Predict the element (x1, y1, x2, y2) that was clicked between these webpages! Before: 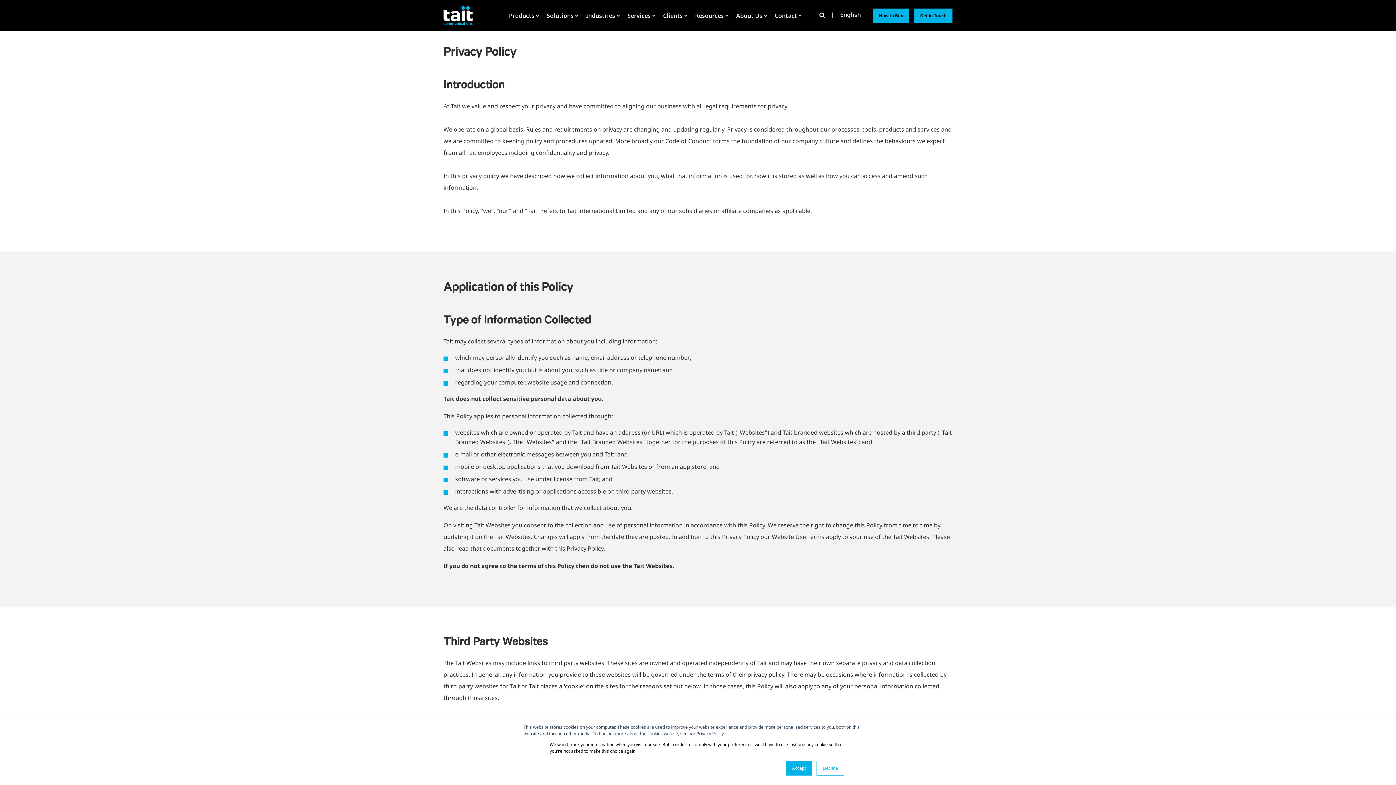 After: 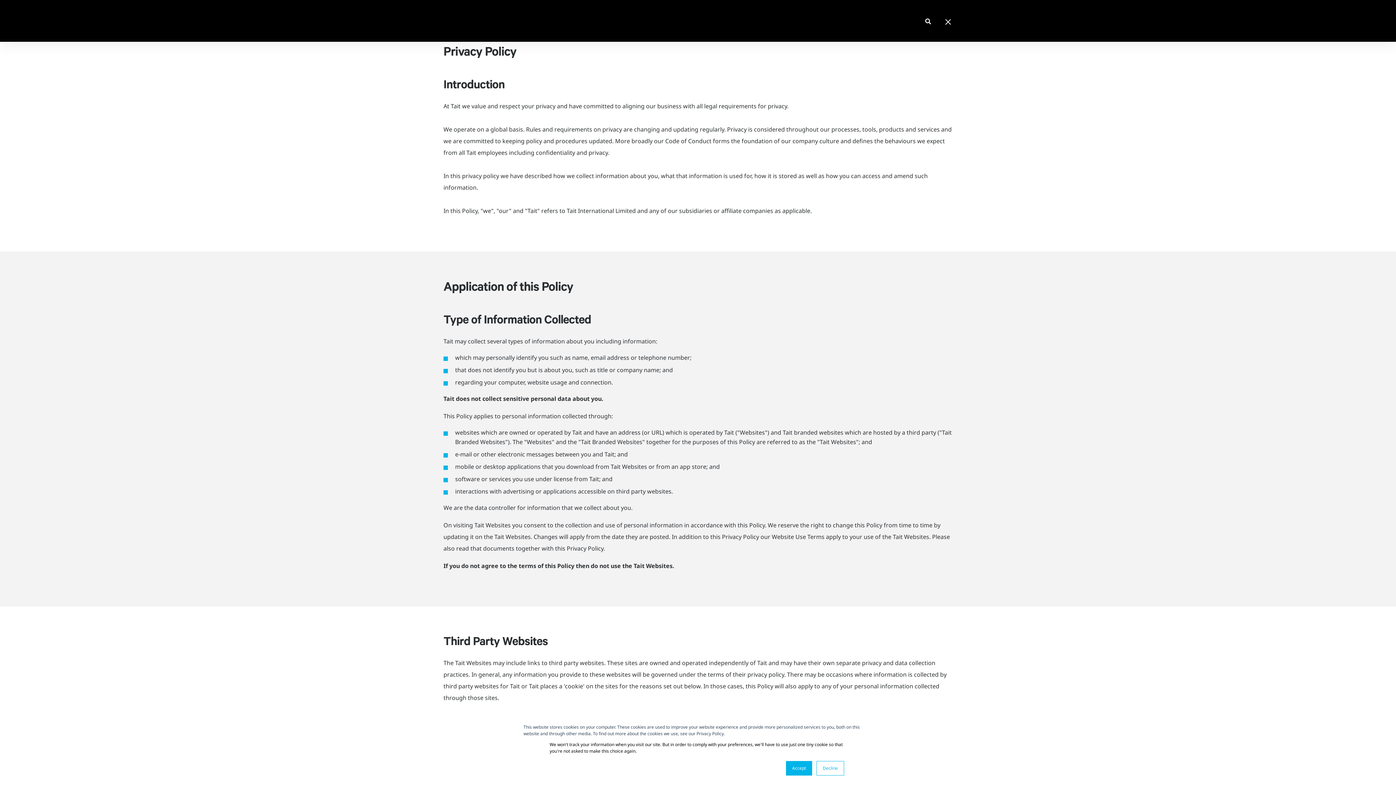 Action: bbox: (819, 10, 826, 18) label: Open Search